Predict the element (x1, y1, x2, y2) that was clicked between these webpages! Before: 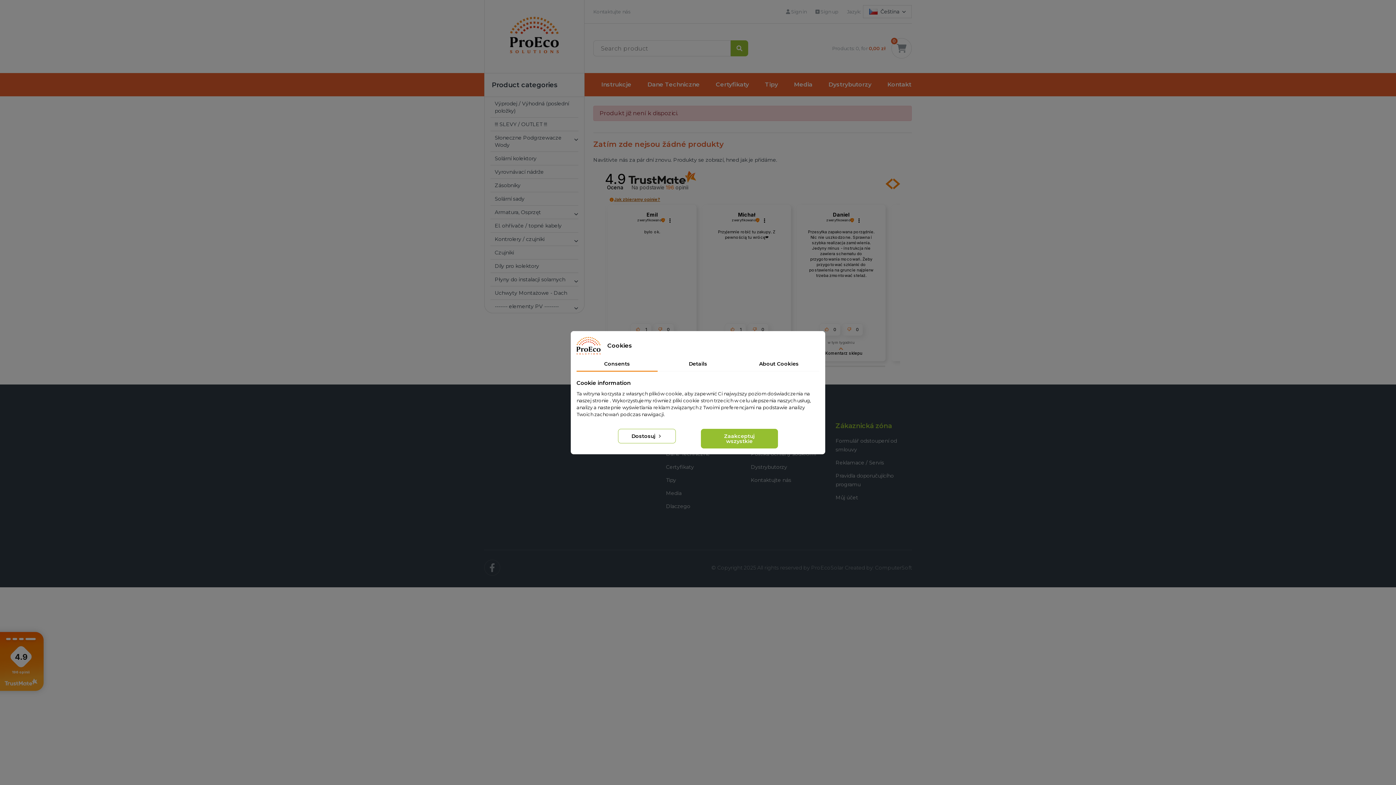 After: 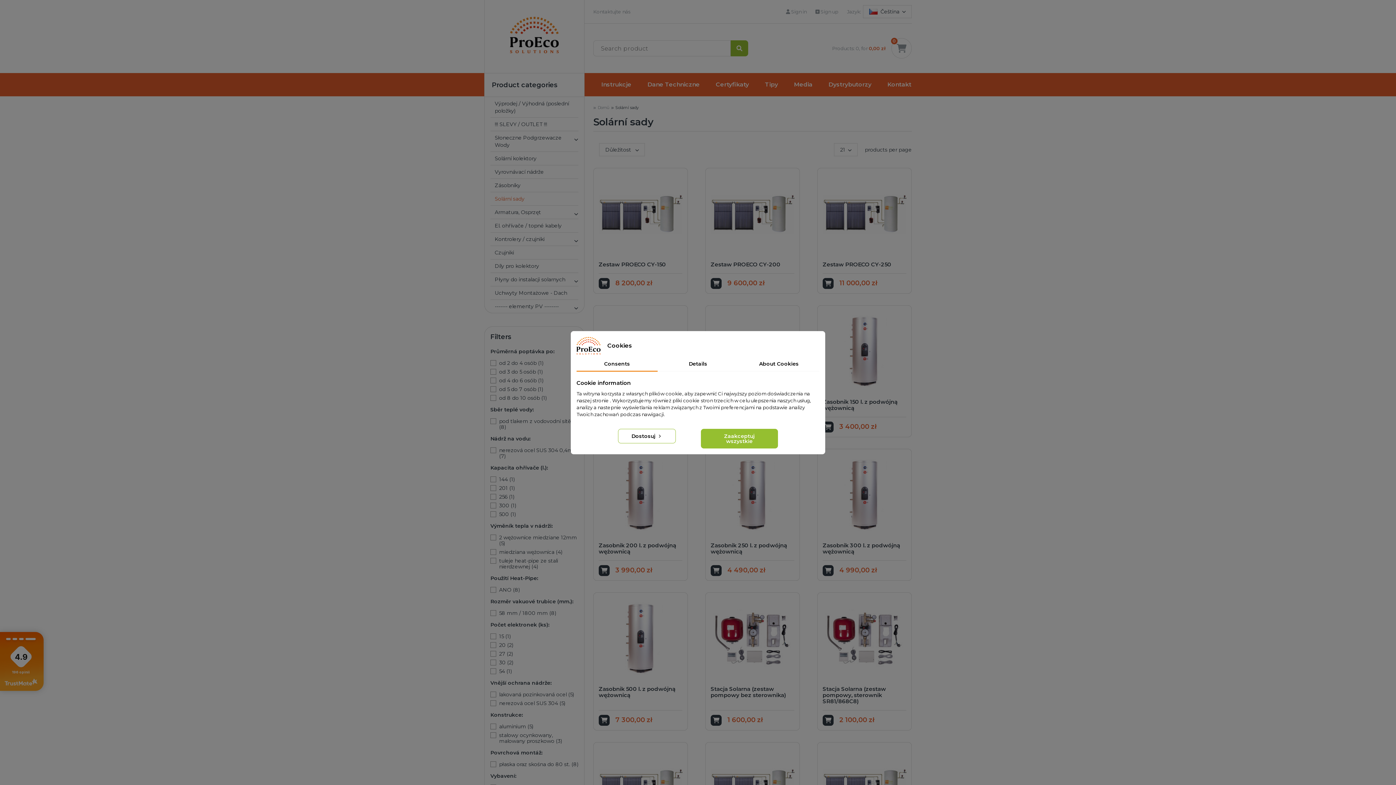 Action: bbox: (494, 195, 572, 202) label: Solární sady